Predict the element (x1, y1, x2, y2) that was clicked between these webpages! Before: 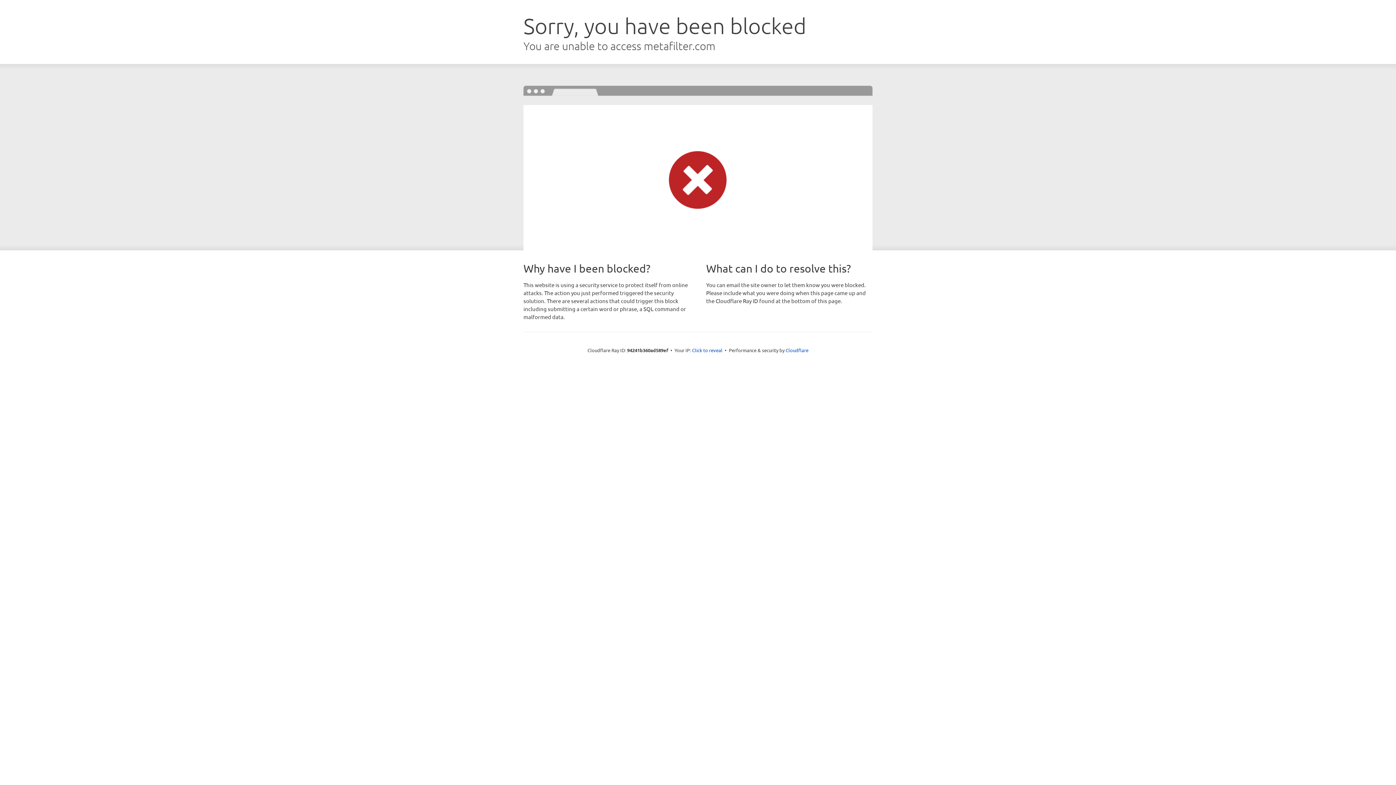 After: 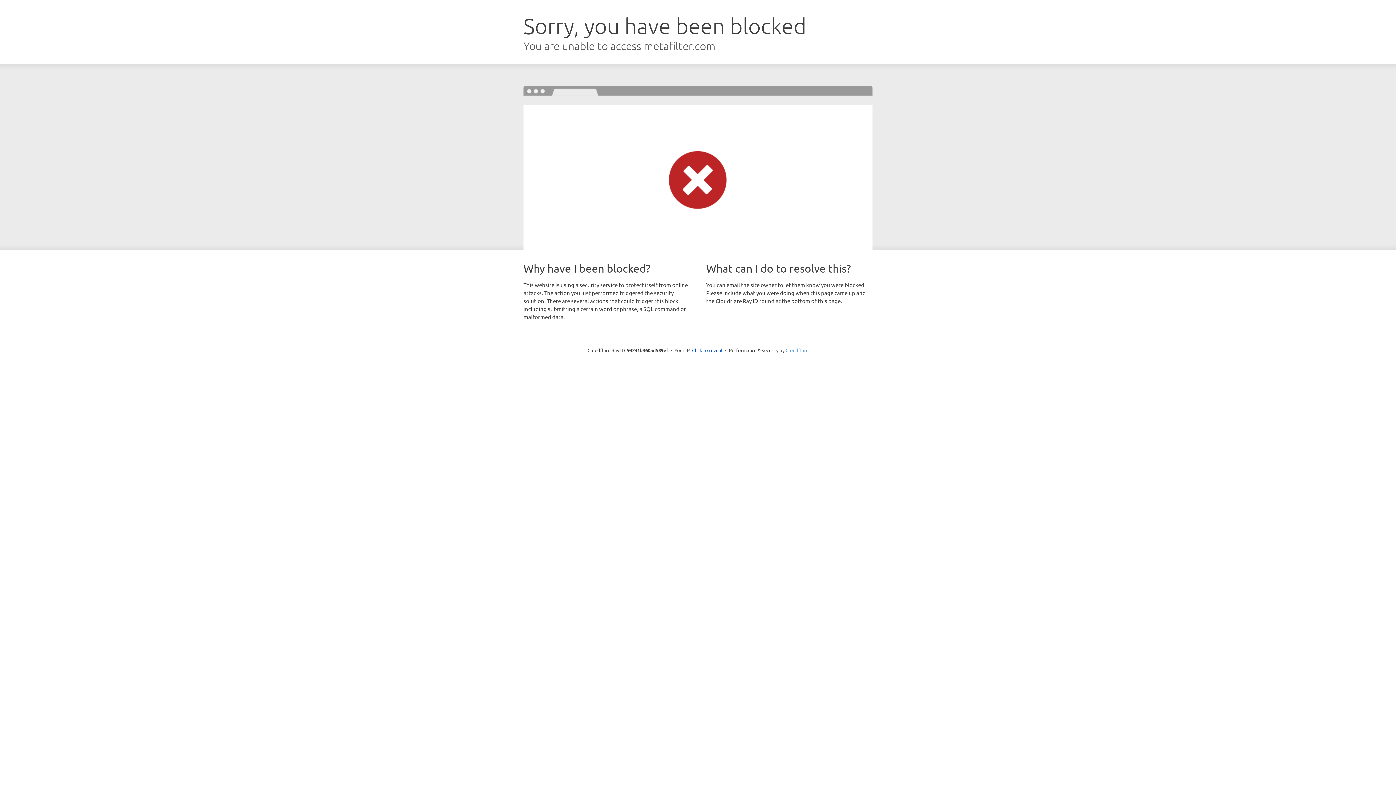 Action: bbox: (785, 347, 808, 353) label: Cloudflare